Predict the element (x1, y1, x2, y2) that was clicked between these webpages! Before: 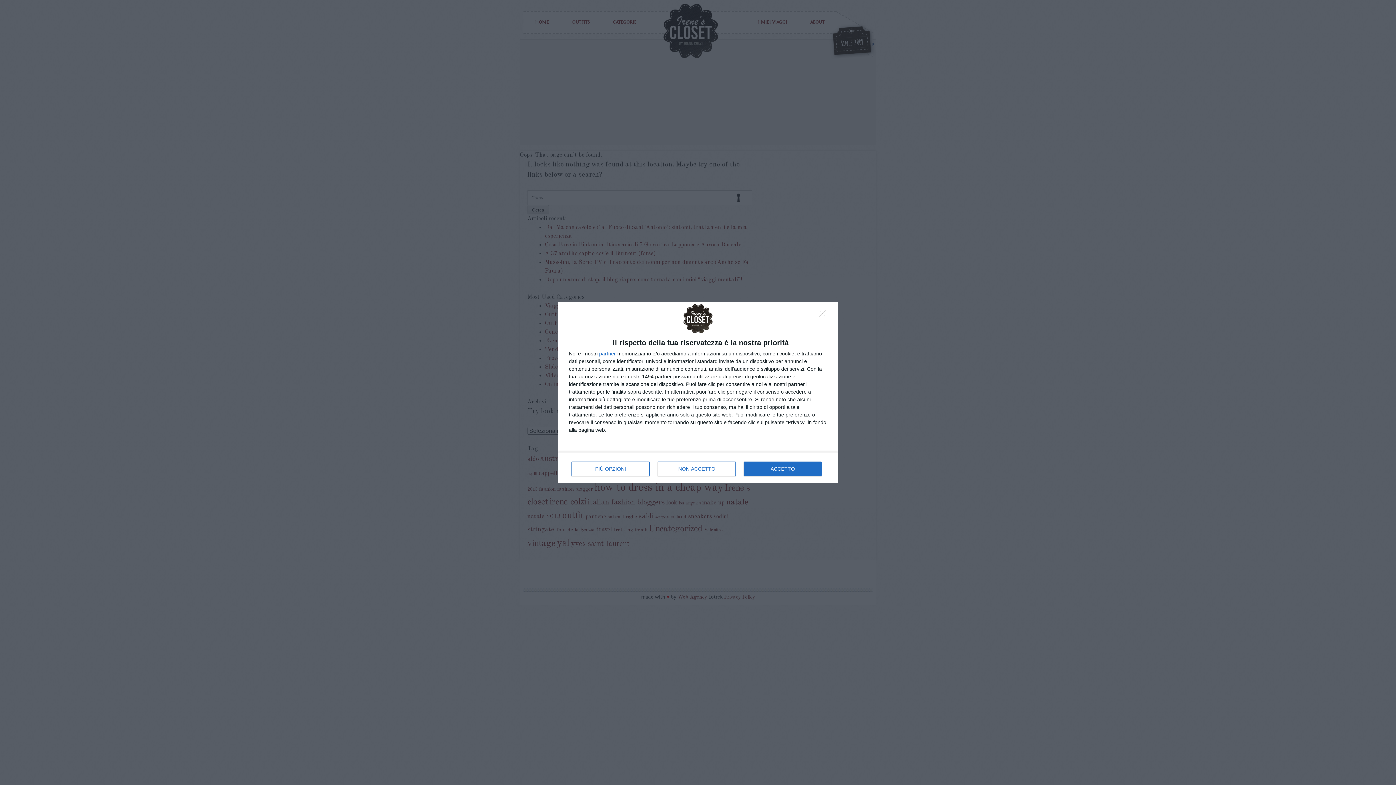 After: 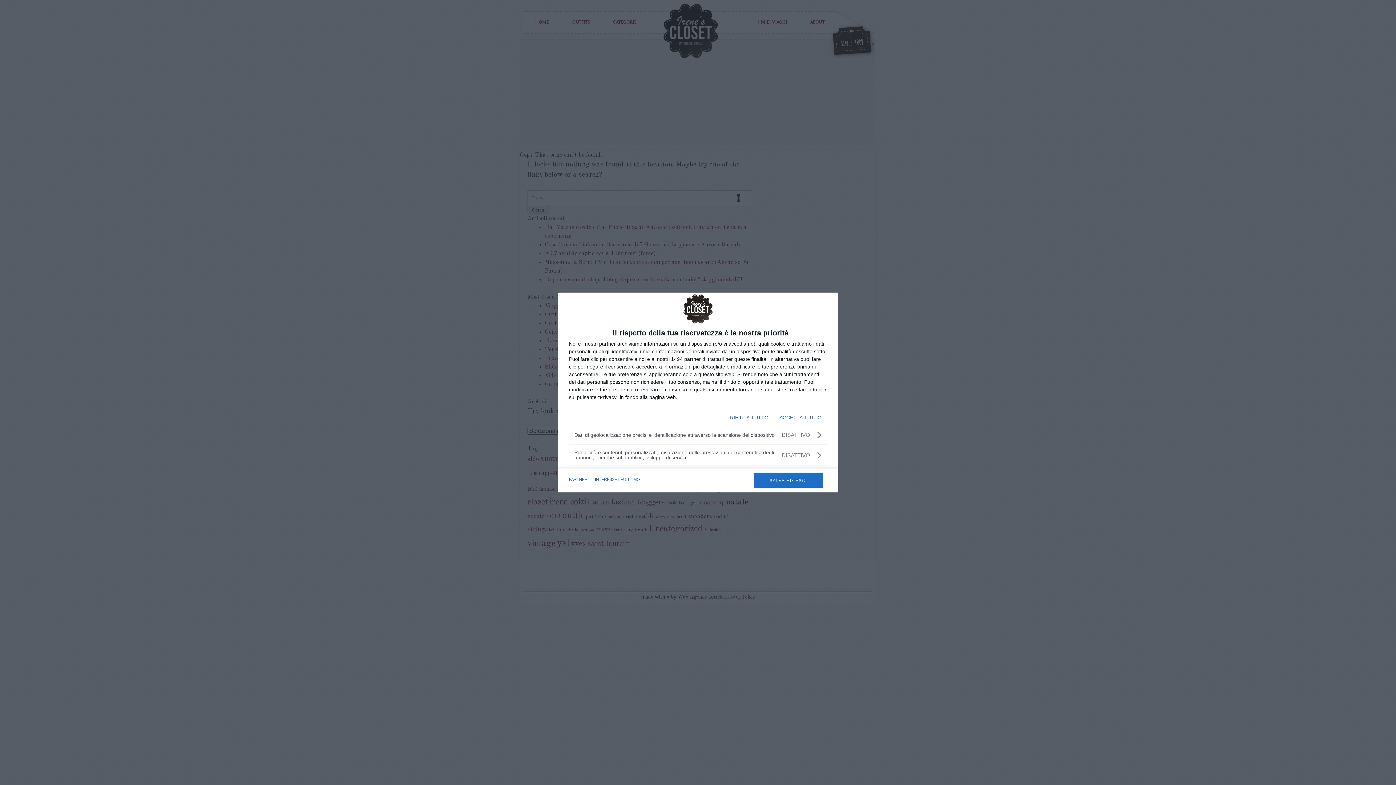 Action: label: PIÙ OPZIONI bbox: (571, 461, 649, 476)